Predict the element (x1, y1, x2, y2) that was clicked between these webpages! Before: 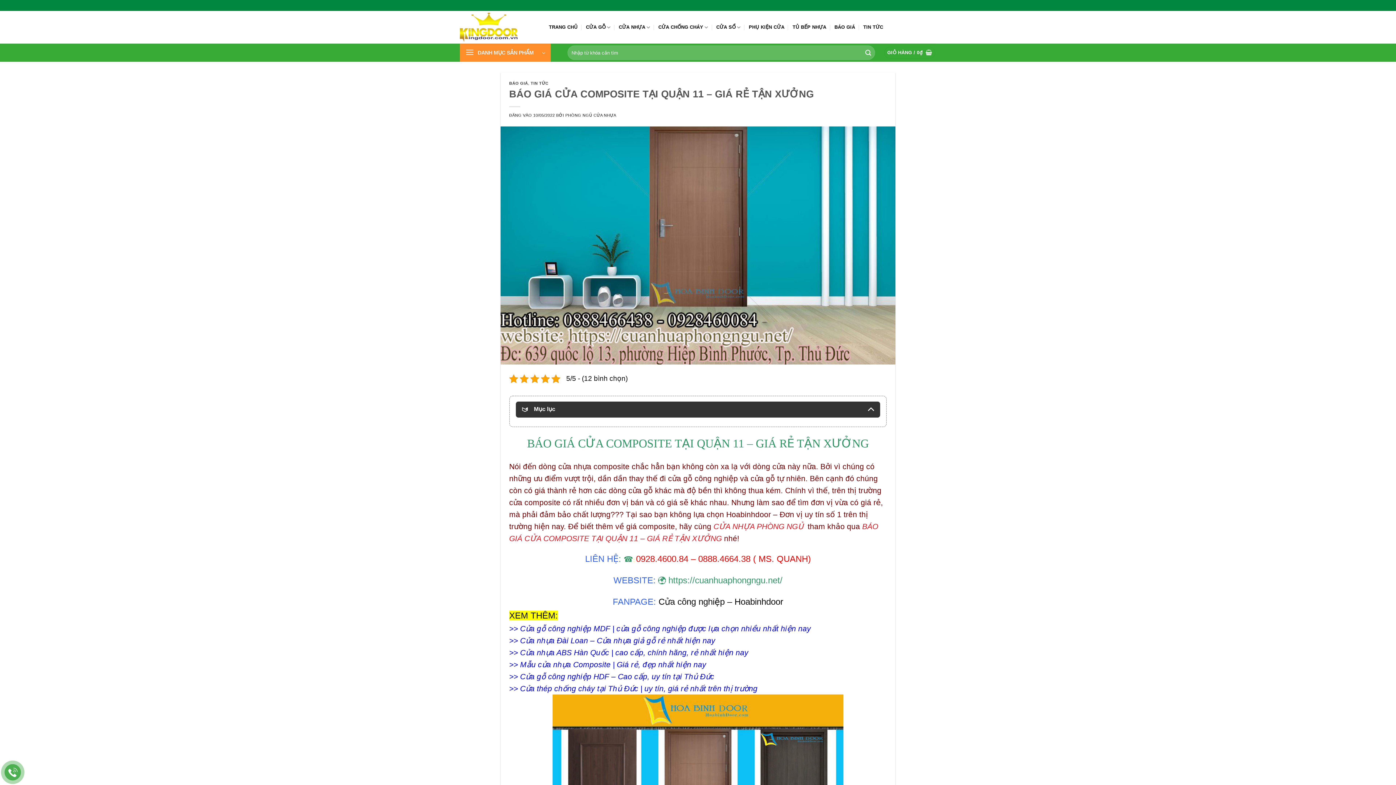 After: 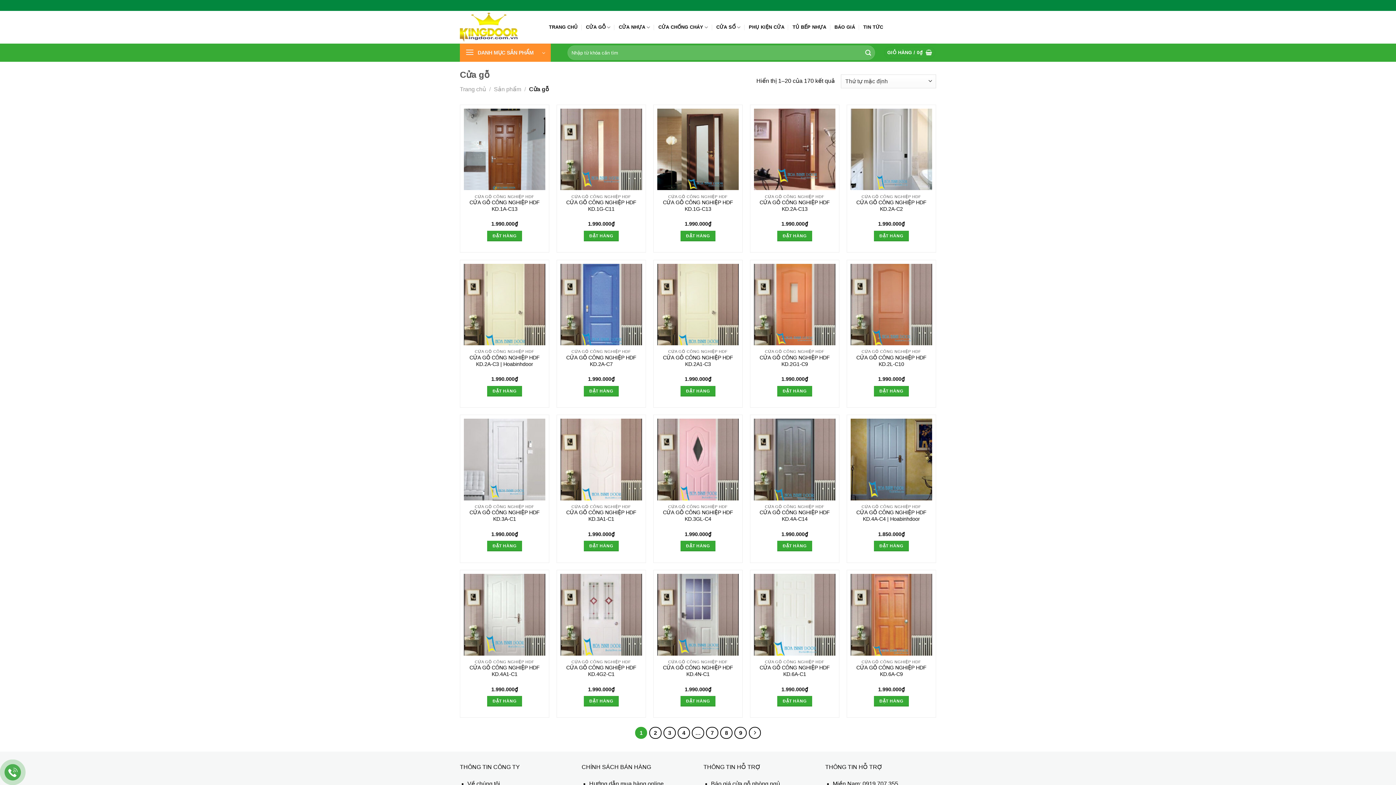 Action: bbox: (586, 20, 610, 34) label: CỬA GỖ